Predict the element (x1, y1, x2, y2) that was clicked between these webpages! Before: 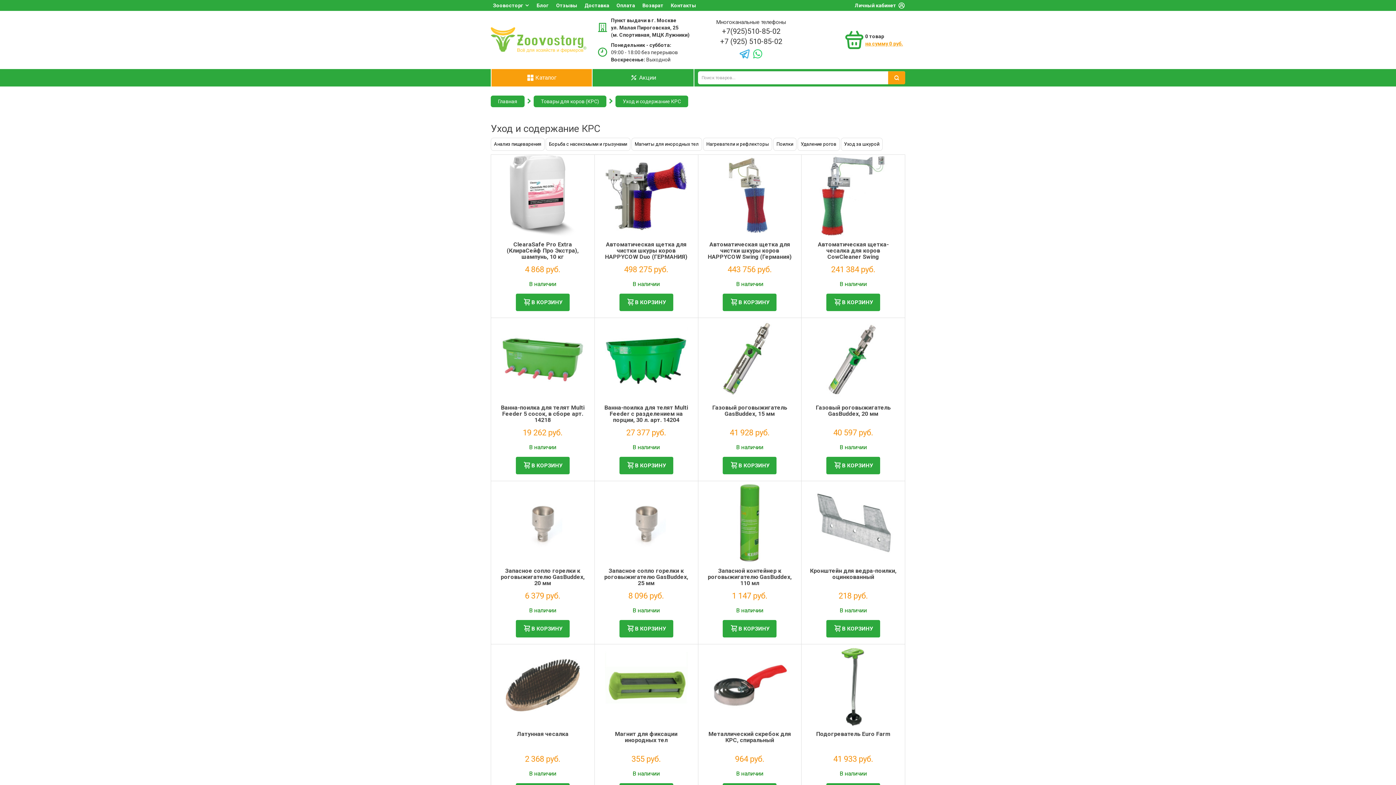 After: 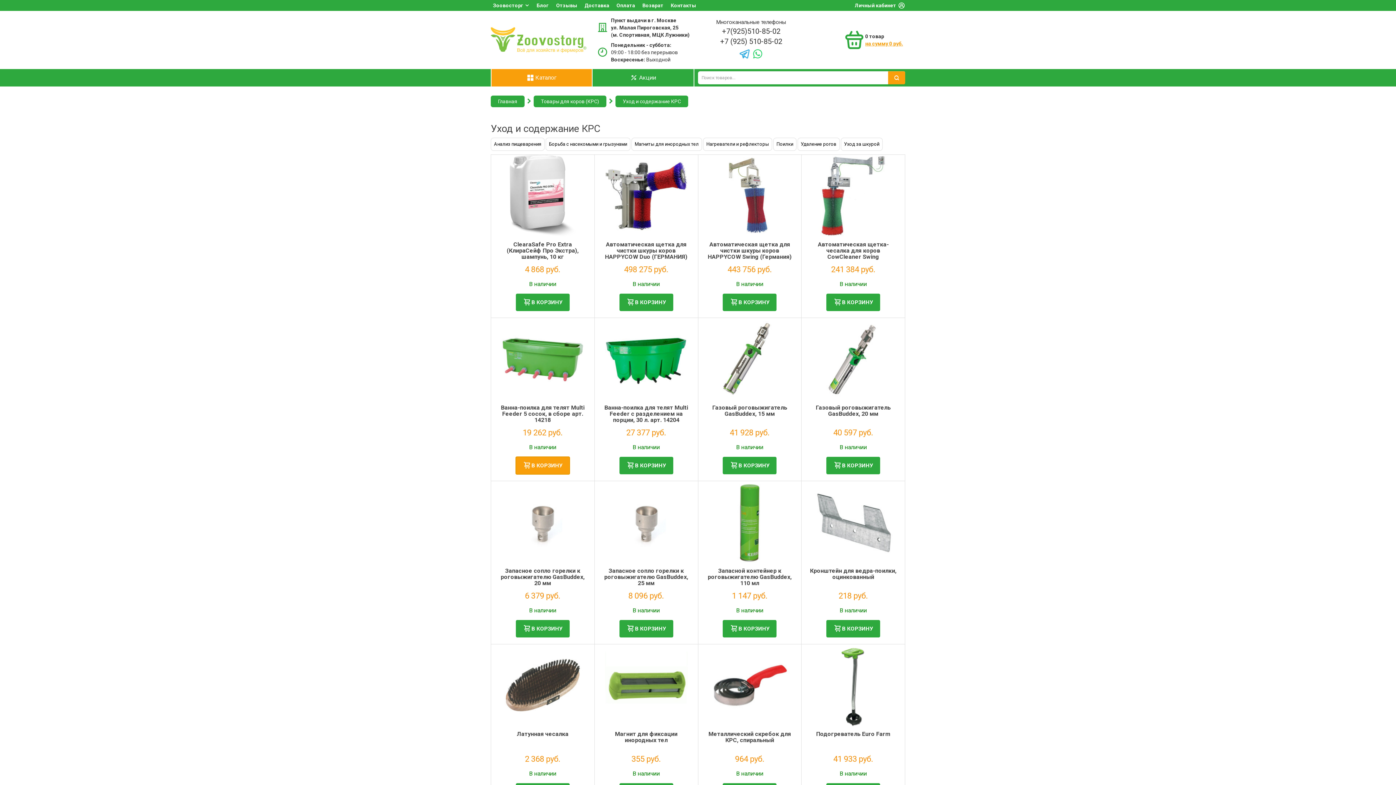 Action: bbox: (515, 457, 569, 474) label: В КОРЗИНУ